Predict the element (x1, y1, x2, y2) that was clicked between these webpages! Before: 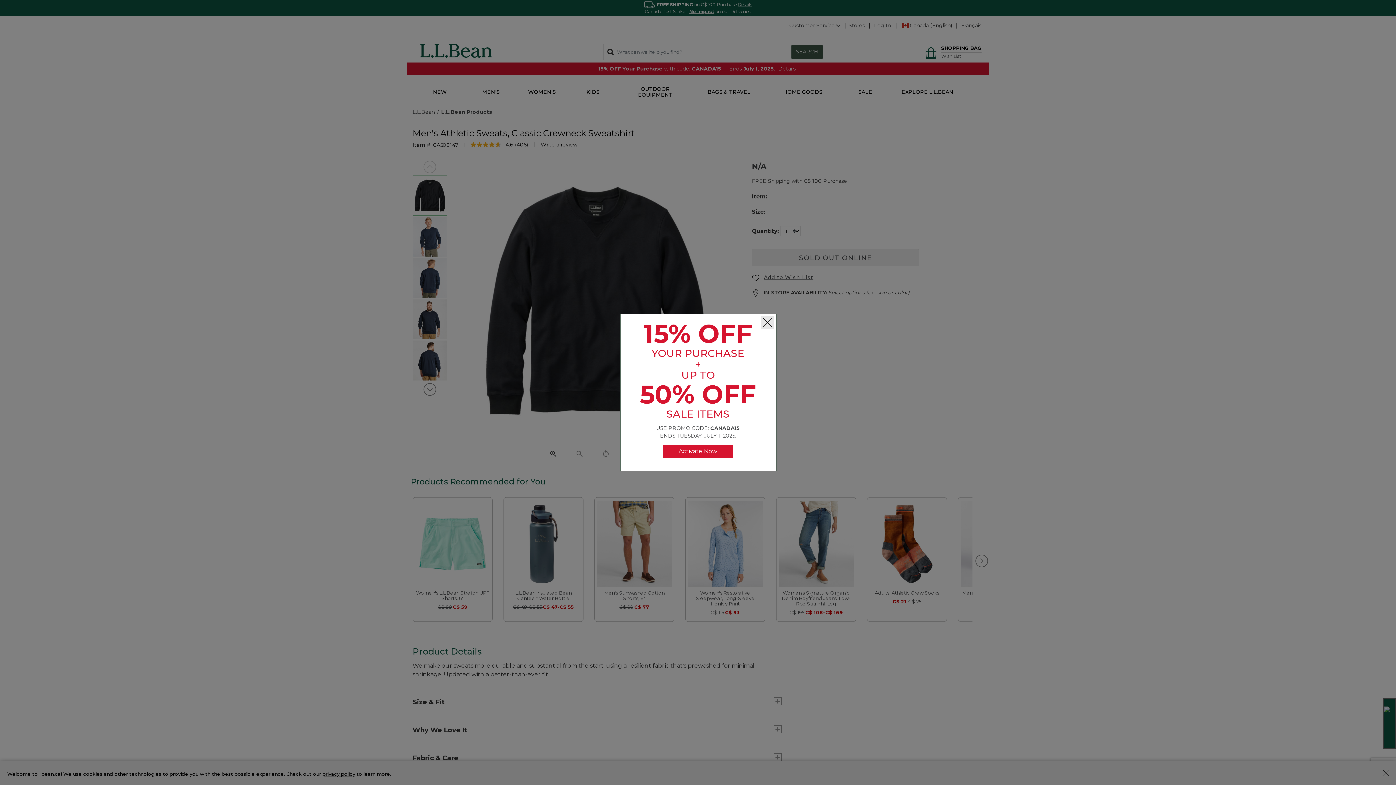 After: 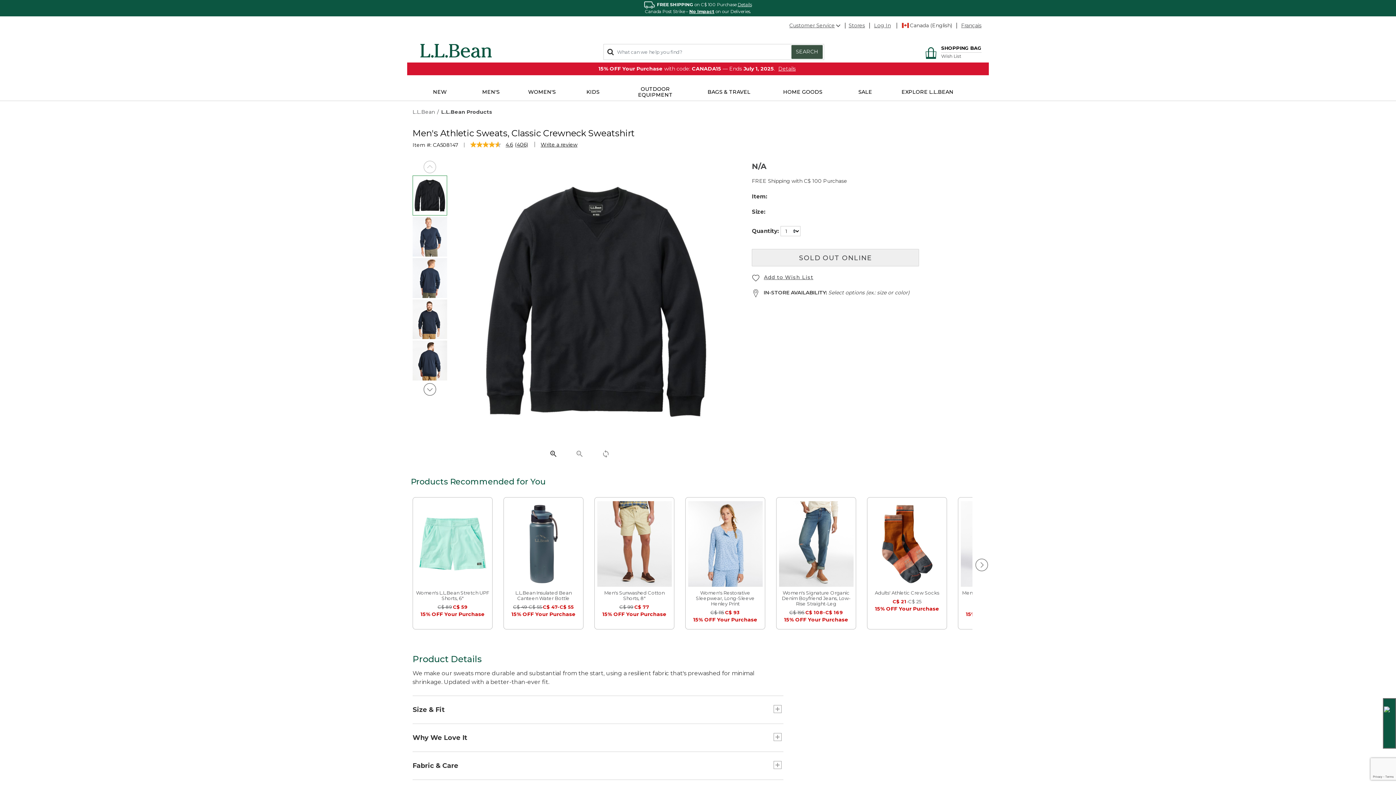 Action: bbox: (663, 445, 733, 458) label: Activate Now